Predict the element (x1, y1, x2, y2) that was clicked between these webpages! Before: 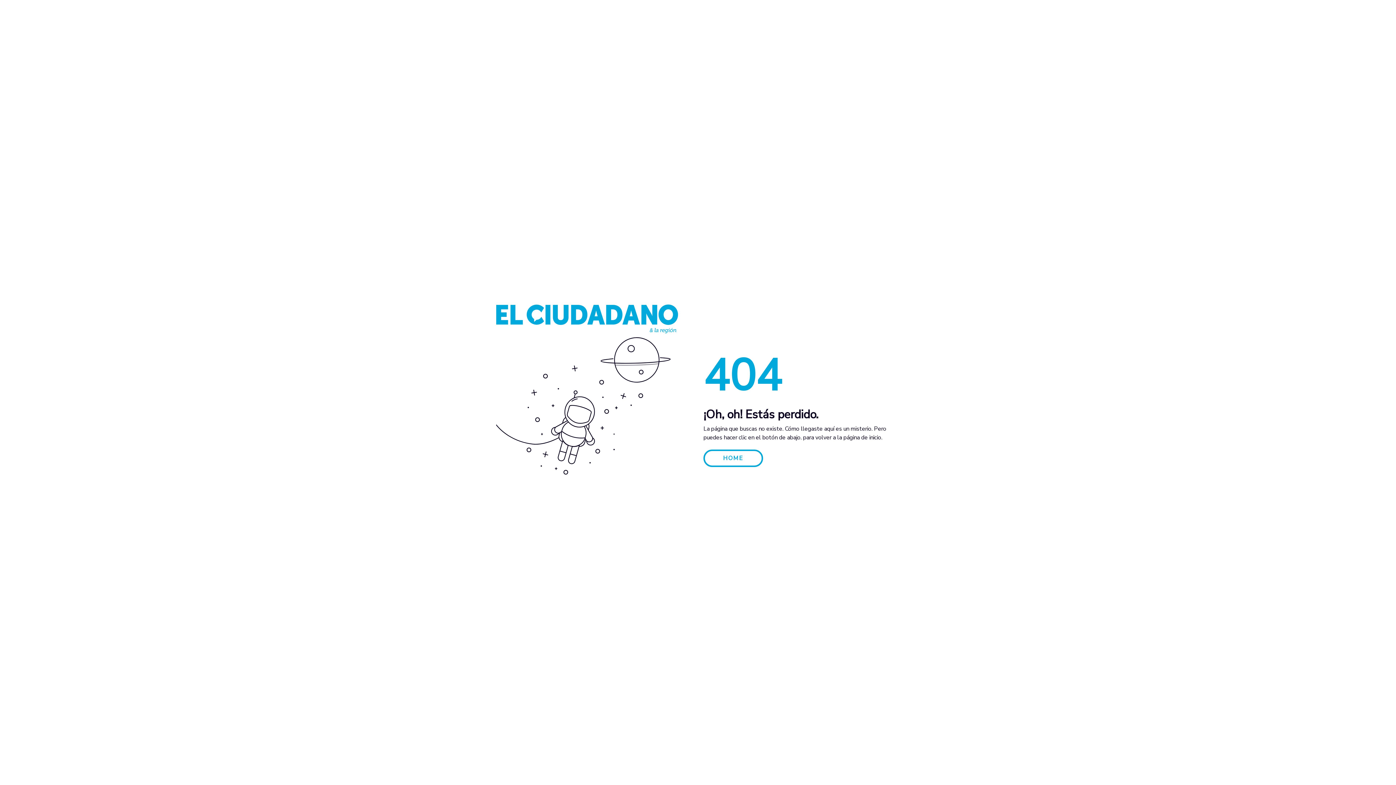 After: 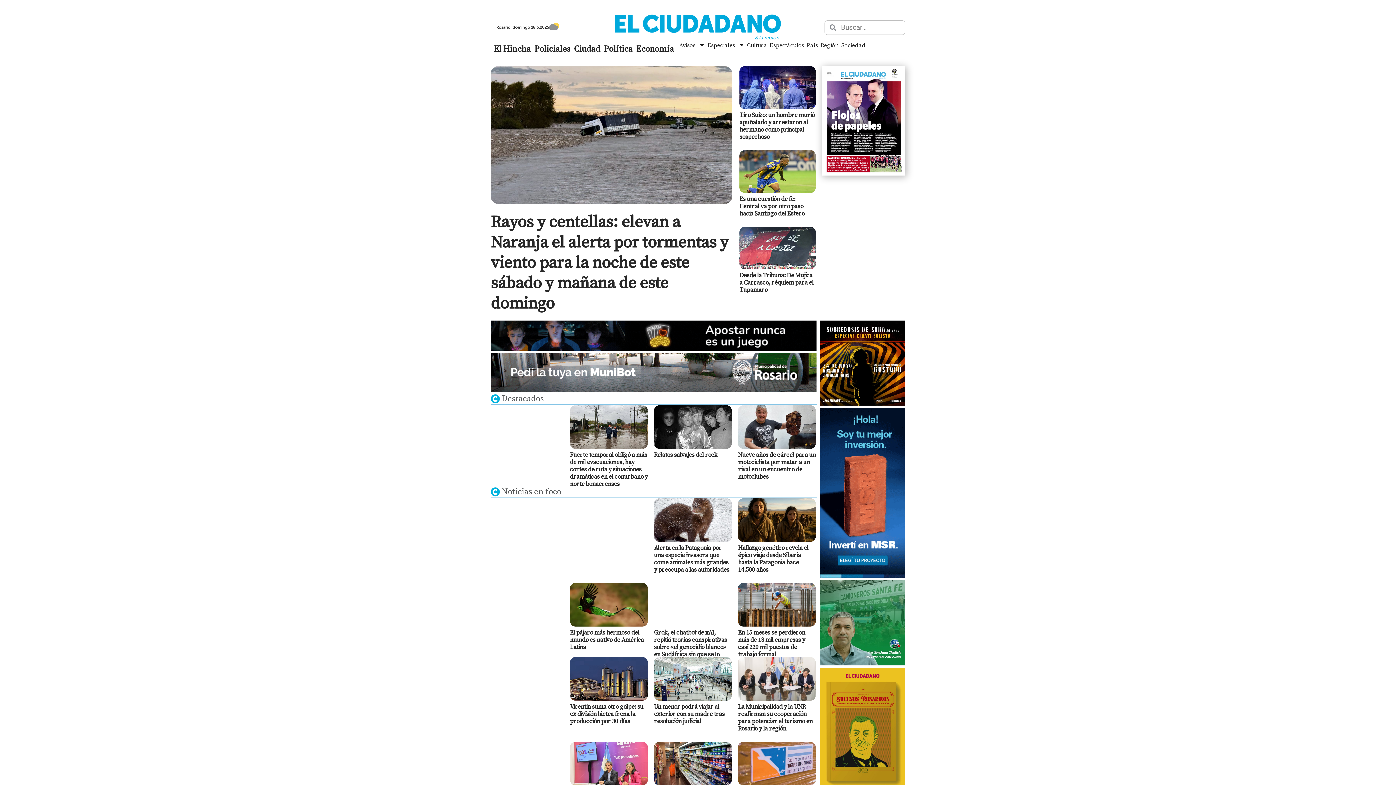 Action: bbox: (496, 314, 678, 322)